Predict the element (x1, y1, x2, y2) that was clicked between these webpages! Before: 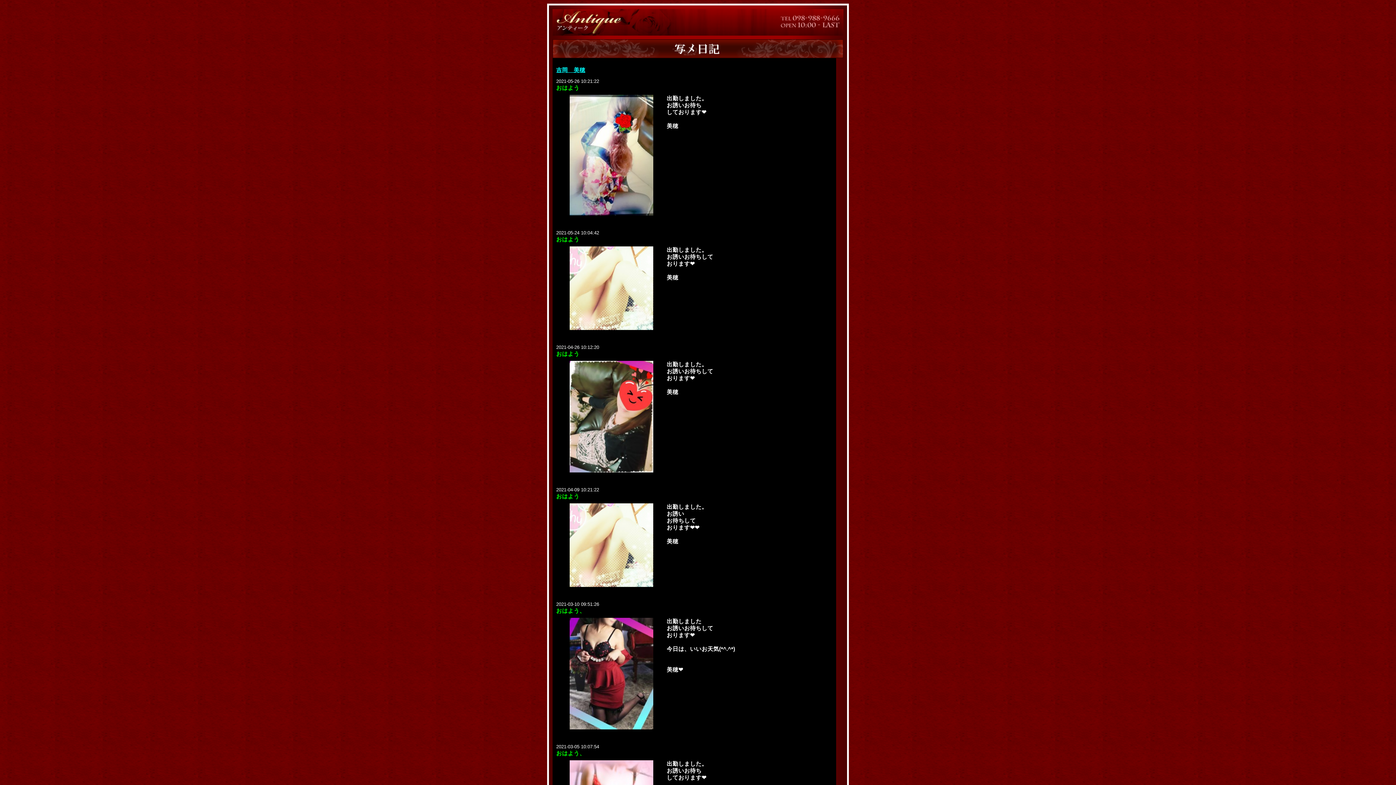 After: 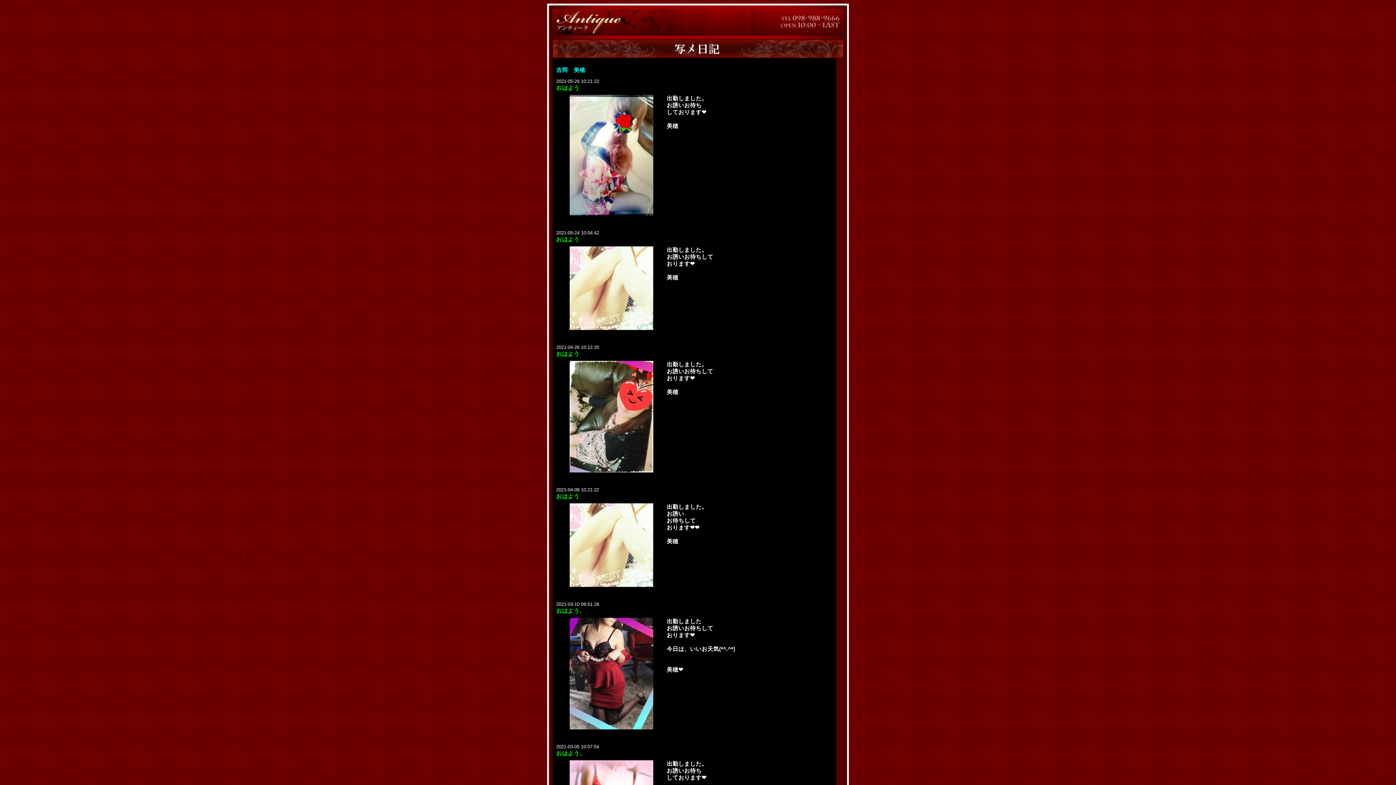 Action: bbox: (556, 67, 585, 73) label: 吉岡　美穂